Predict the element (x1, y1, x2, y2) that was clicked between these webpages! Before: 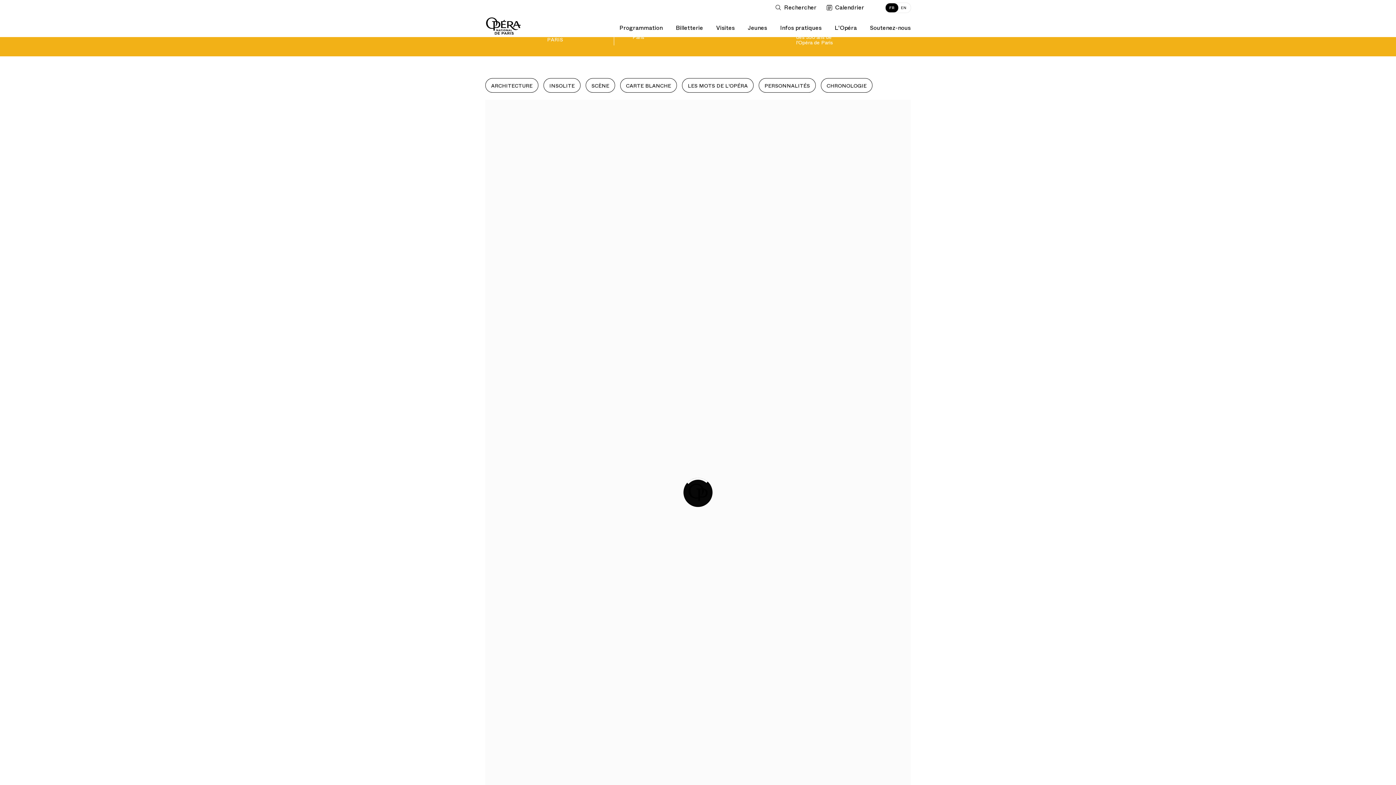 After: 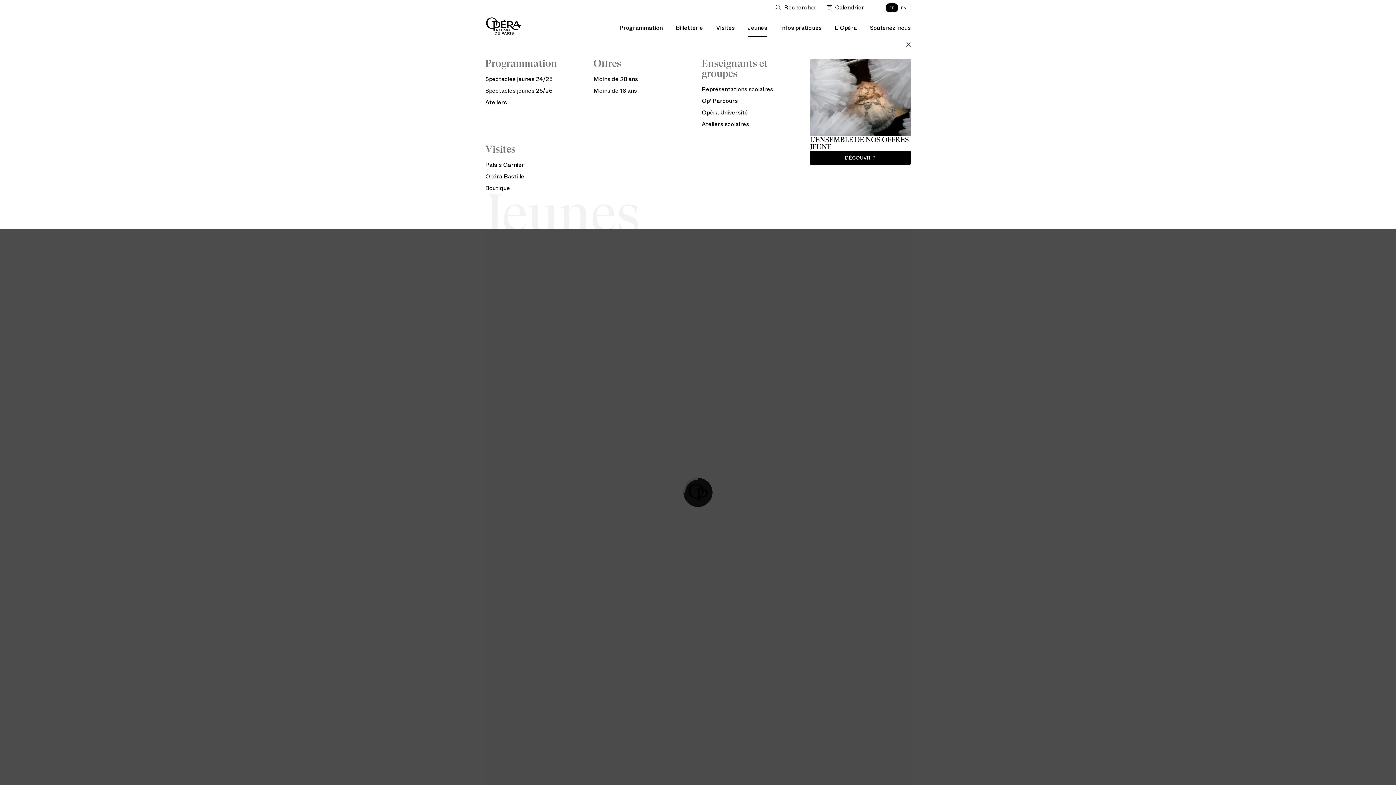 Action: label: Jeunes bbox: (748, 15, 767, 37)